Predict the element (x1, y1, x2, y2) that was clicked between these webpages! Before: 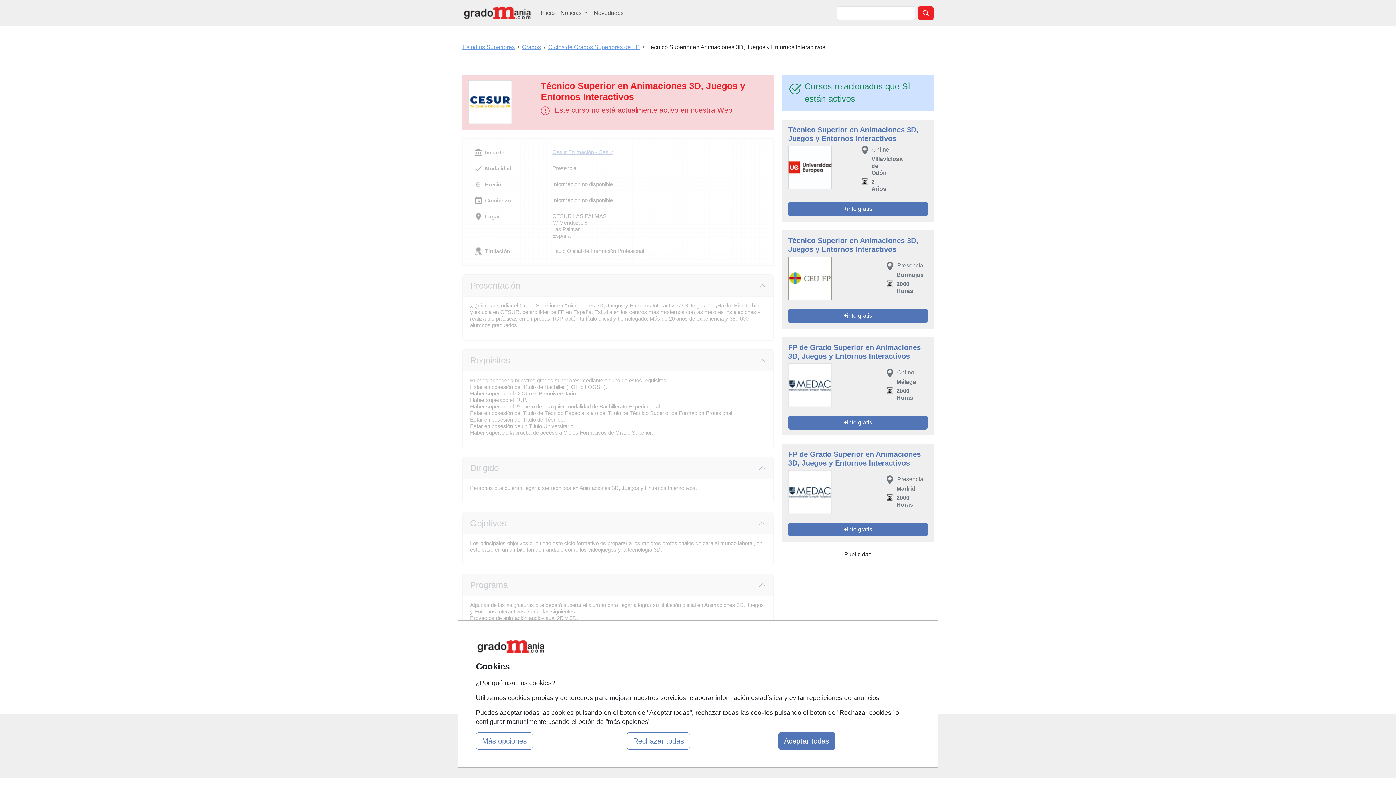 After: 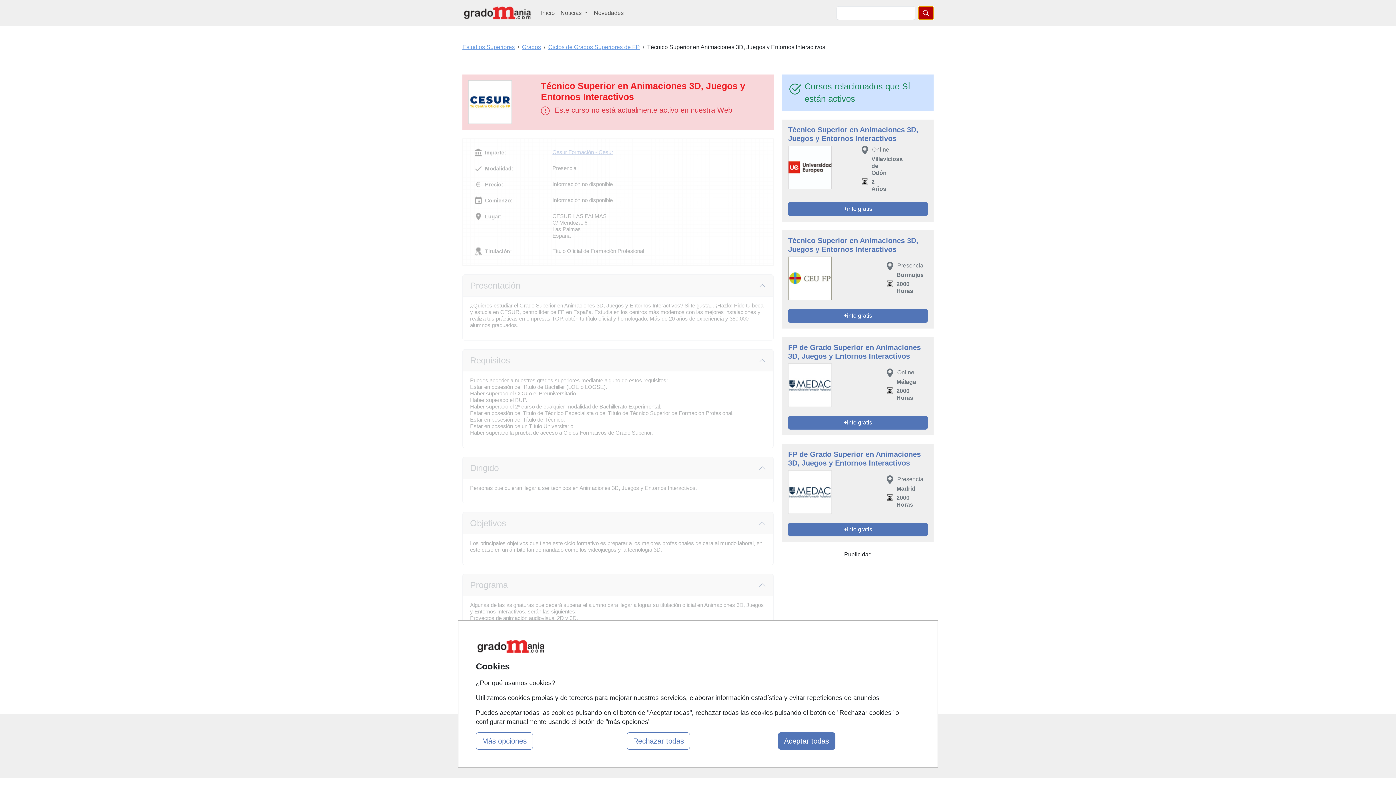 Action: bbox: (918, 6, 933, 19)